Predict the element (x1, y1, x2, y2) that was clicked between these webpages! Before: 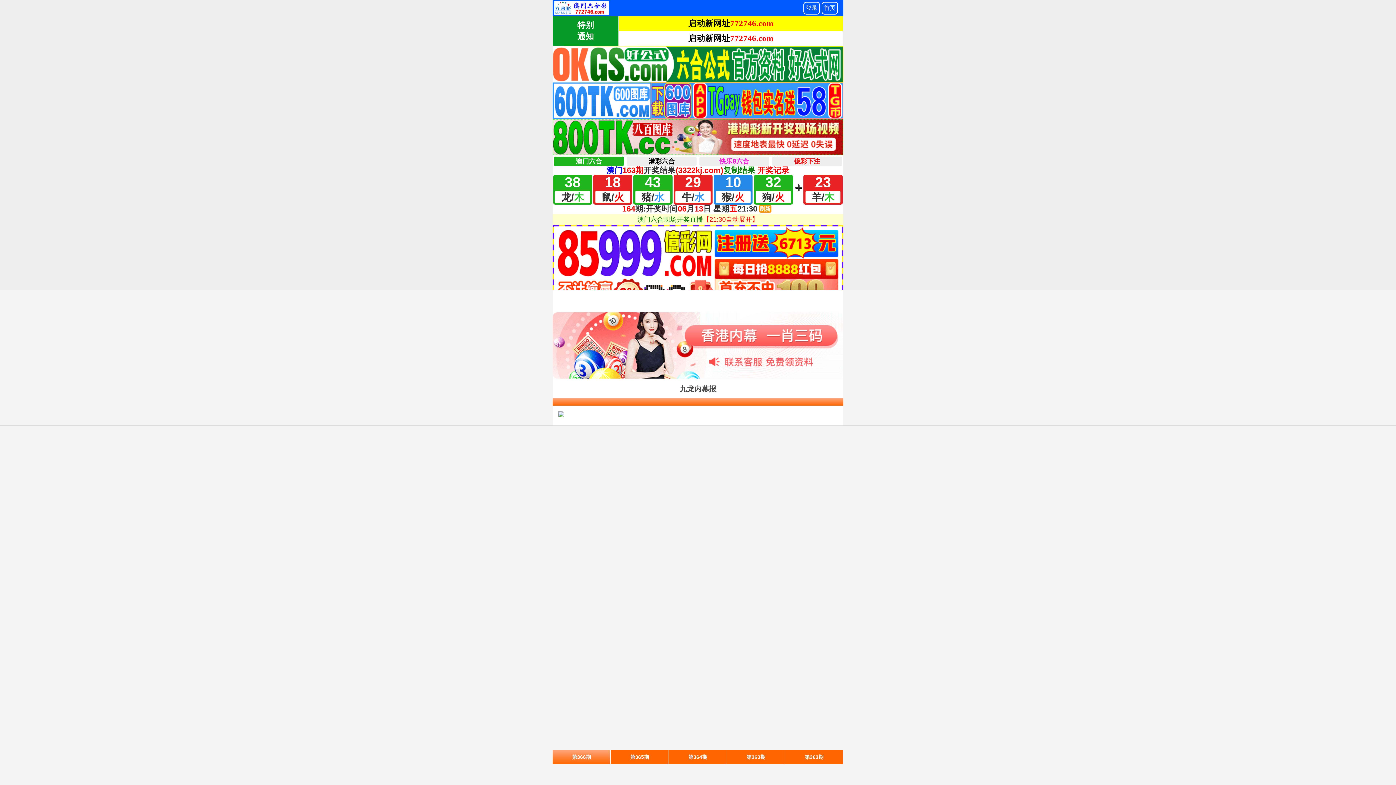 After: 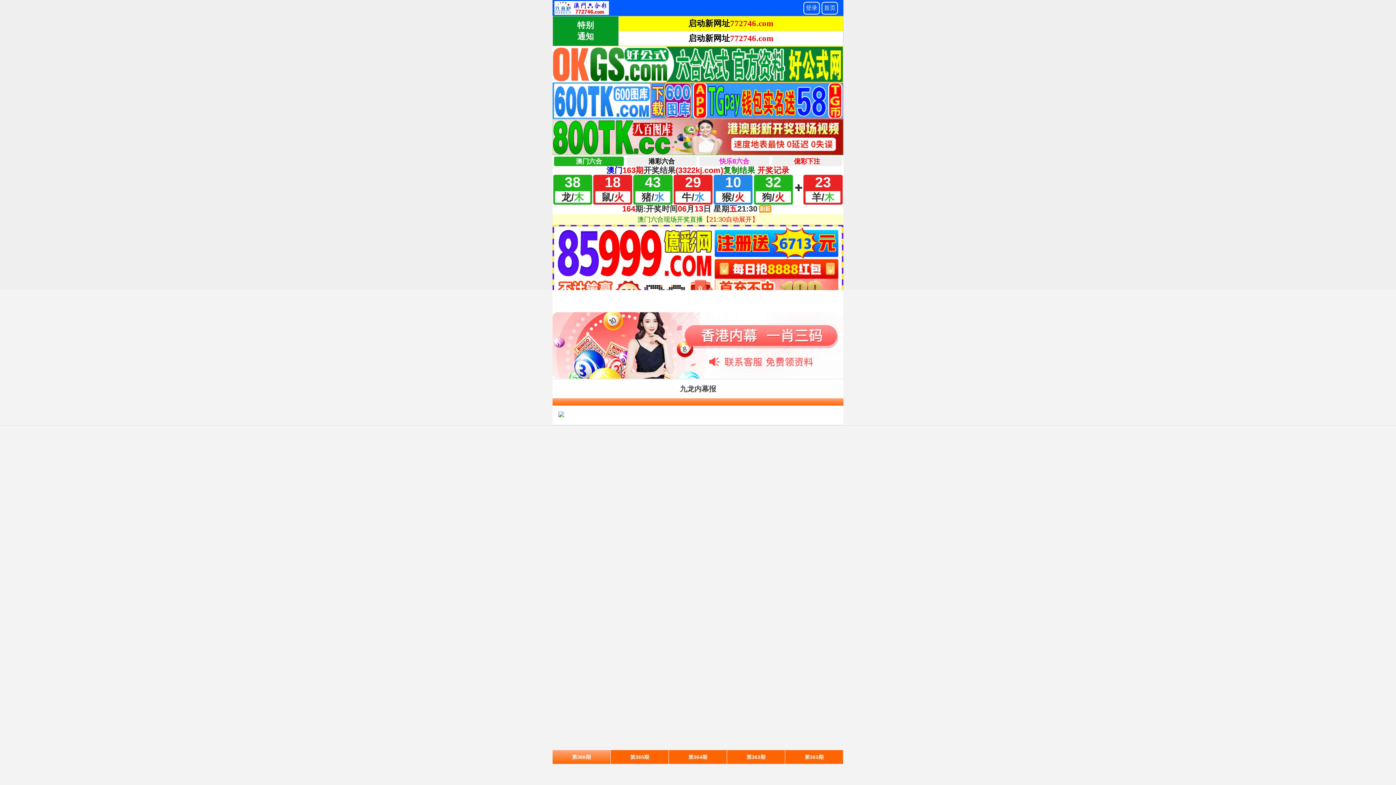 Action: label: 第364期 bbox: (669, 750, 727, 764)